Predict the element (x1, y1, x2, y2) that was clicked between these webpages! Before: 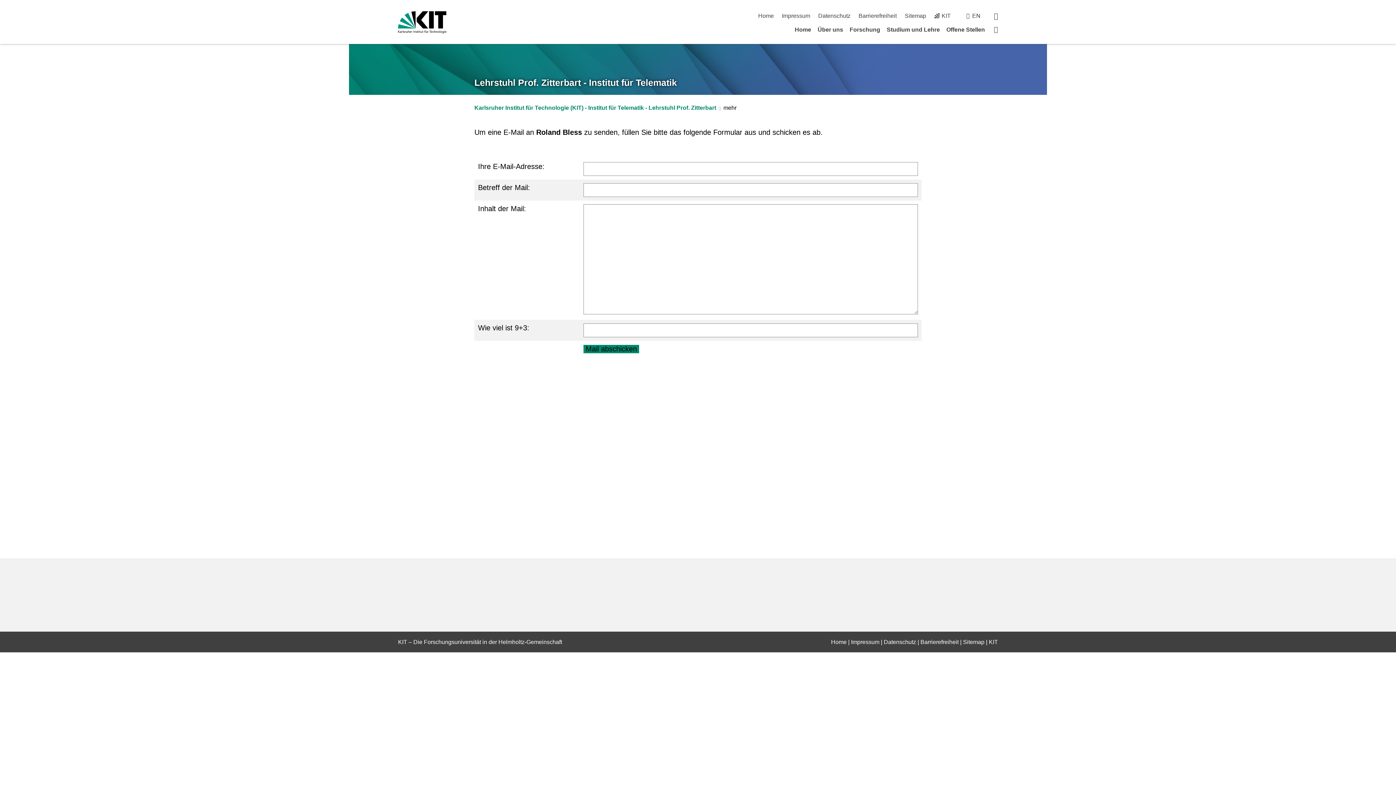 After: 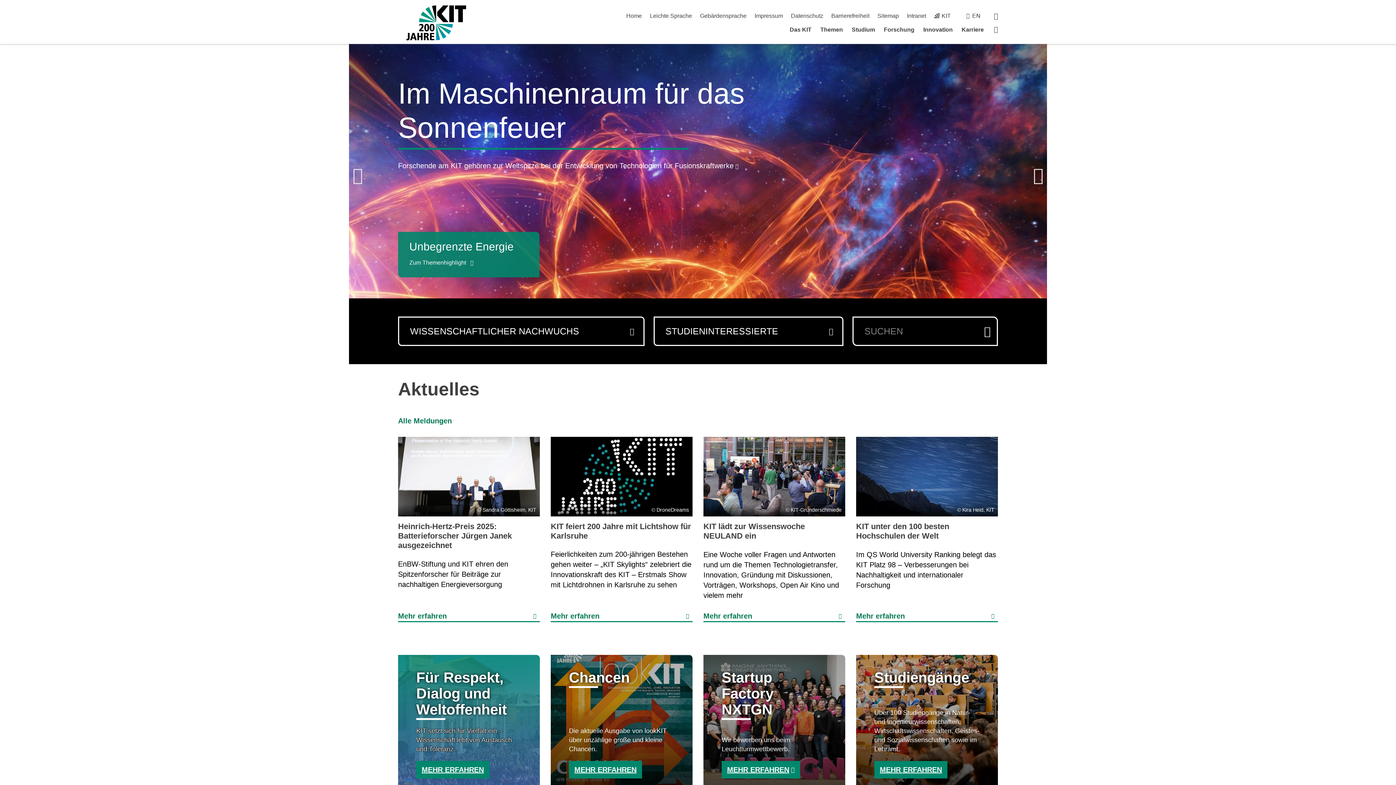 Action: bbox: (398, 11, 446, 33)